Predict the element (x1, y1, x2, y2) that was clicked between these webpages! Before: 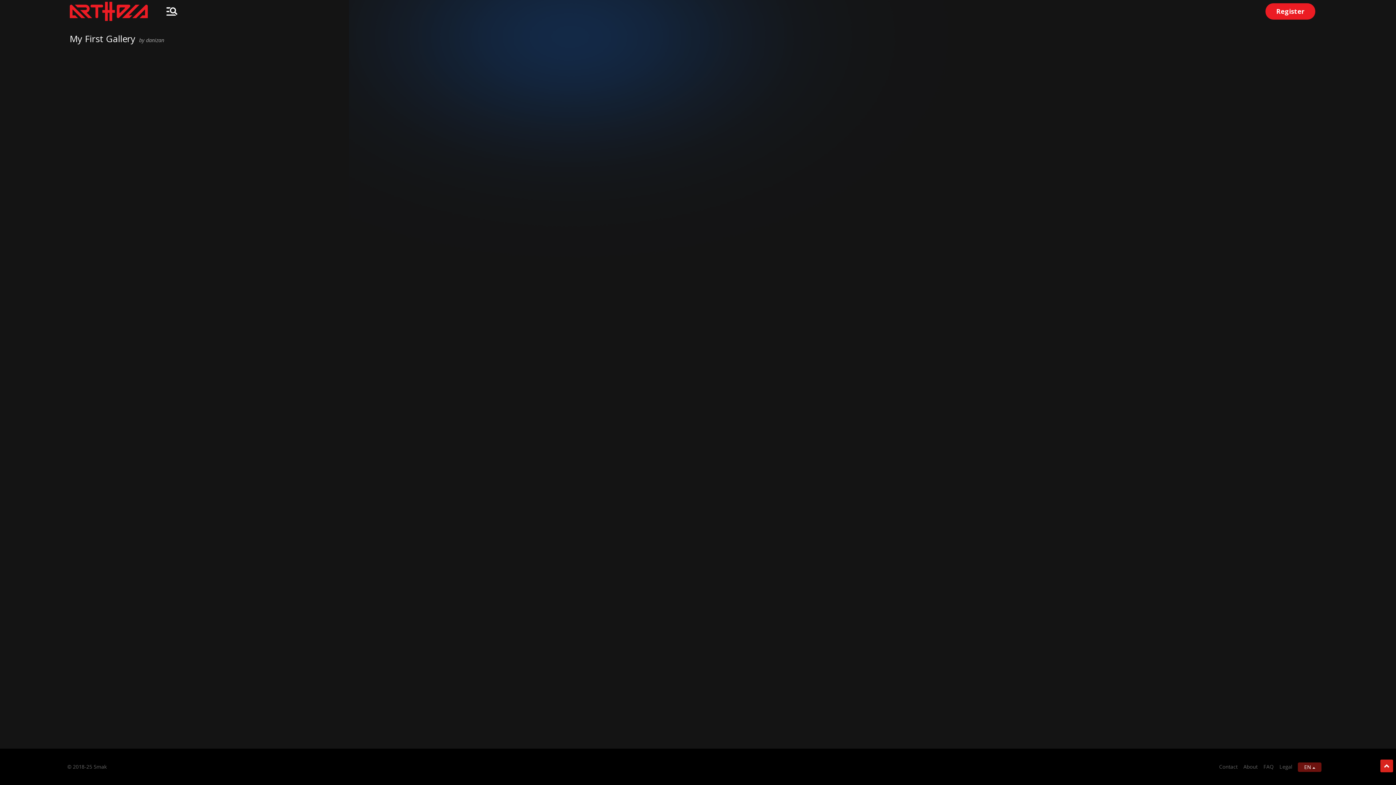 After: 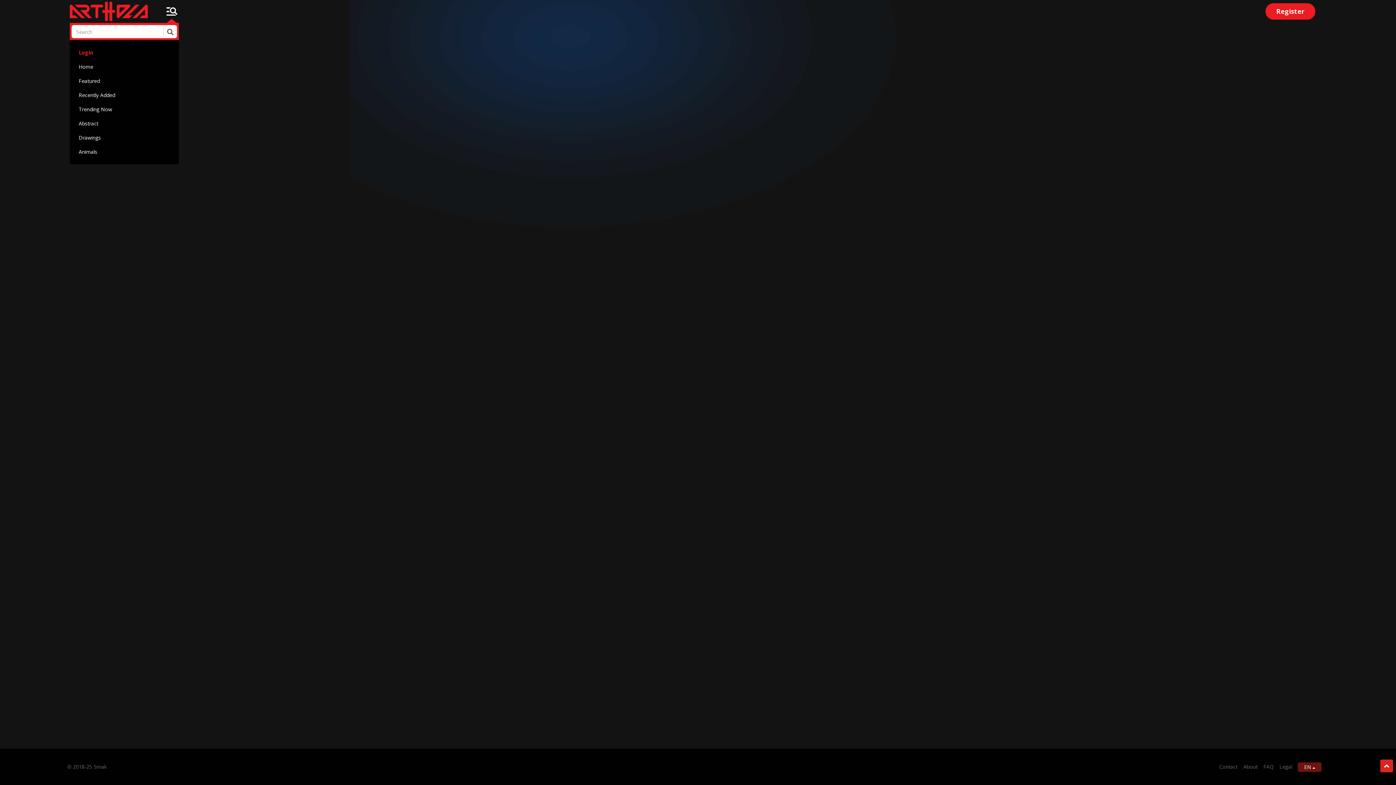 Action: bbox: (166, 6, 177, 14)